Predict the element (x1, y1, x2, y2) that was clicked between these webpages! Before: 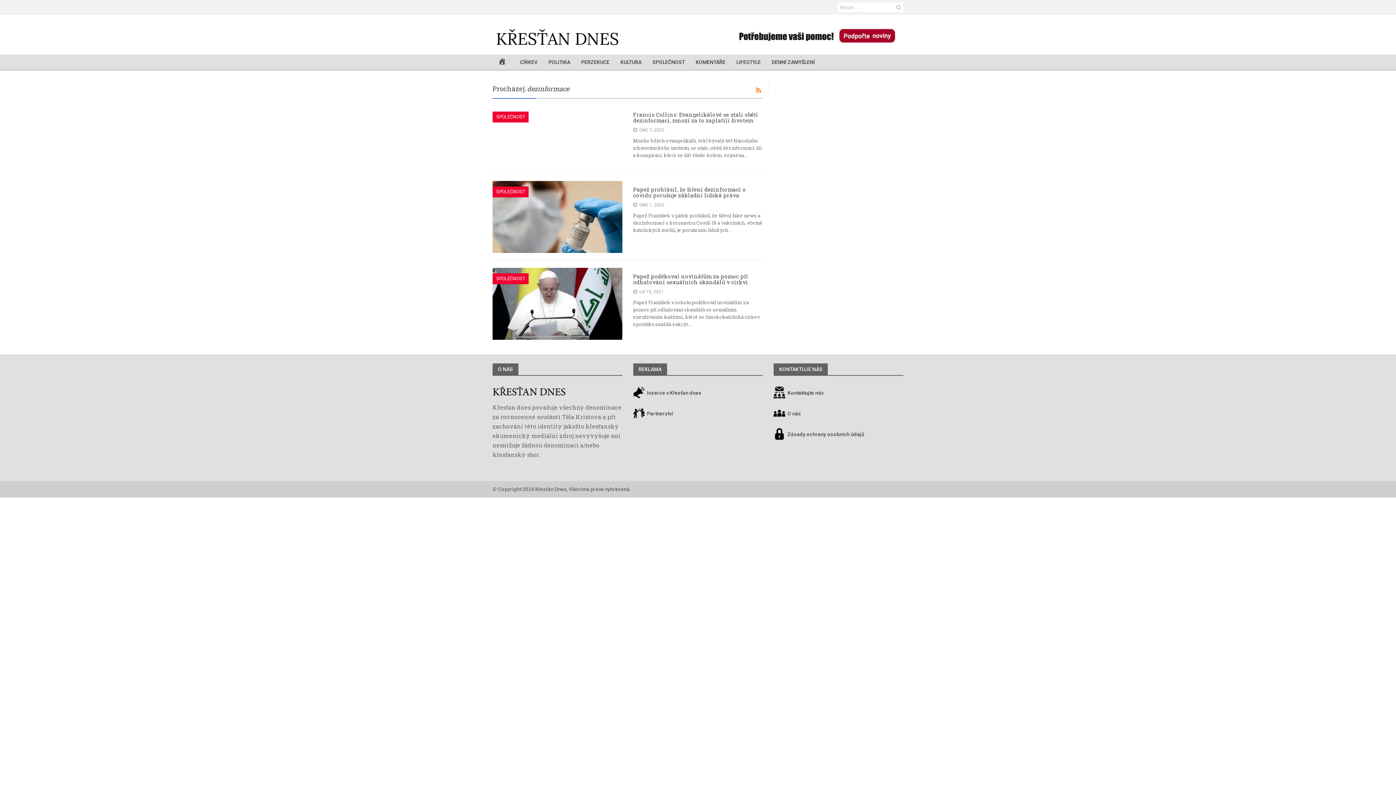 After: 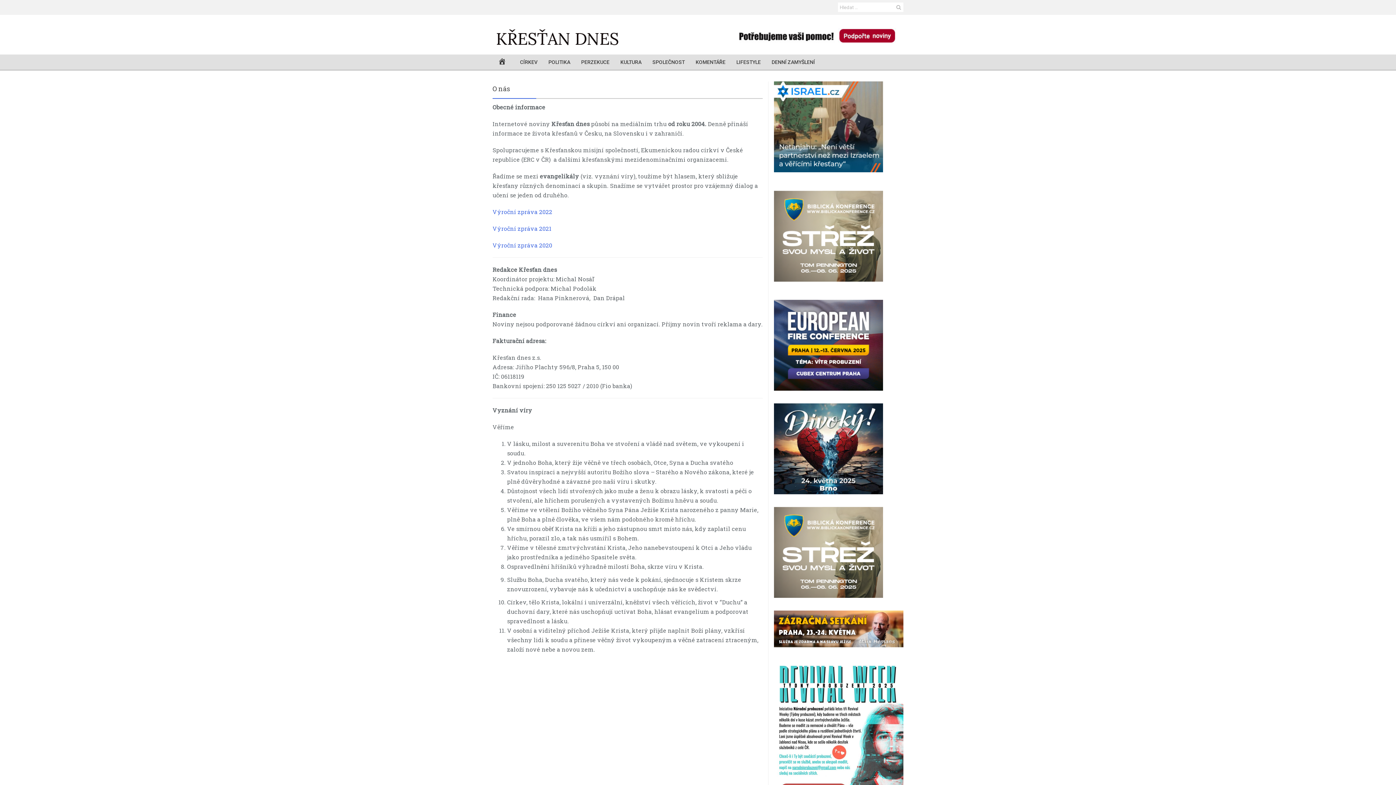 Action: label: O nás bbox: (787, 411, 801, 416)